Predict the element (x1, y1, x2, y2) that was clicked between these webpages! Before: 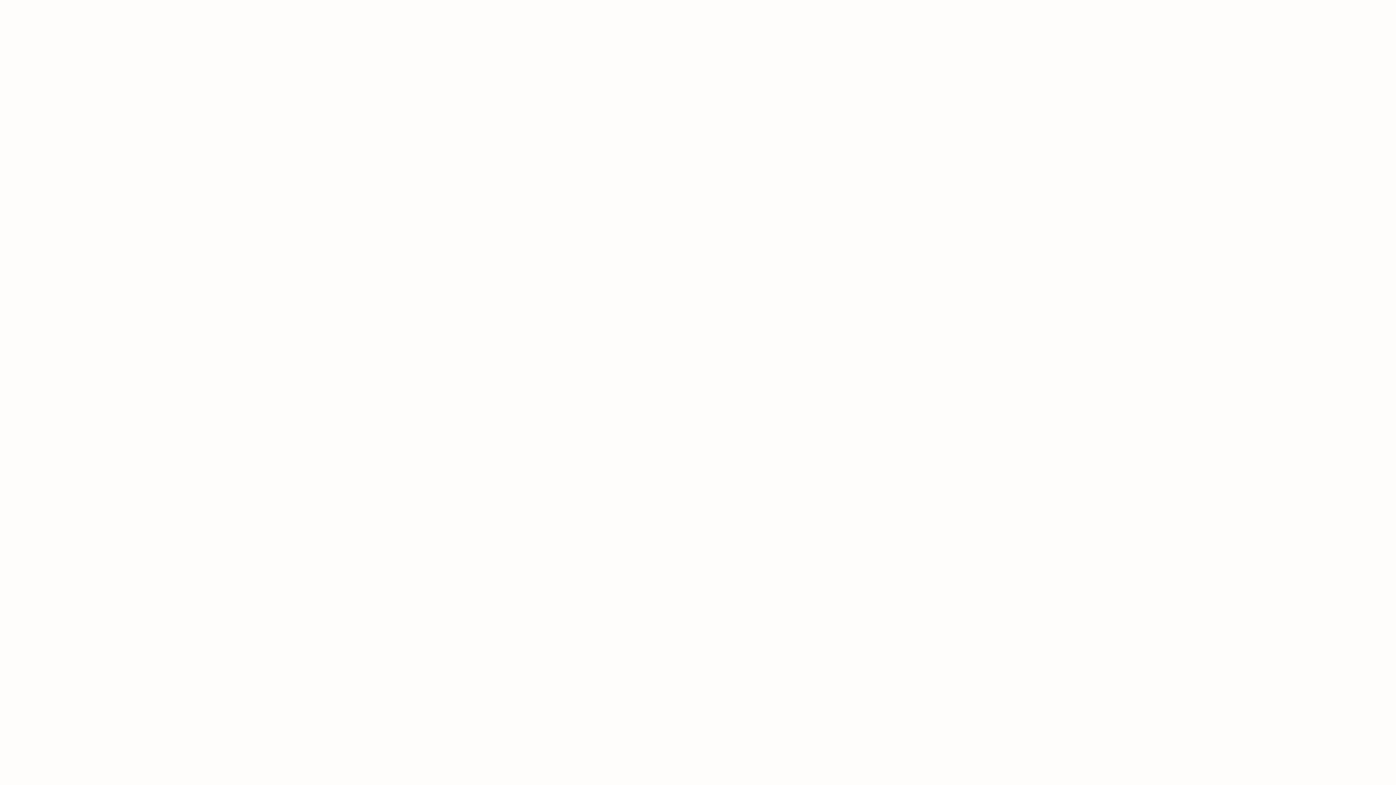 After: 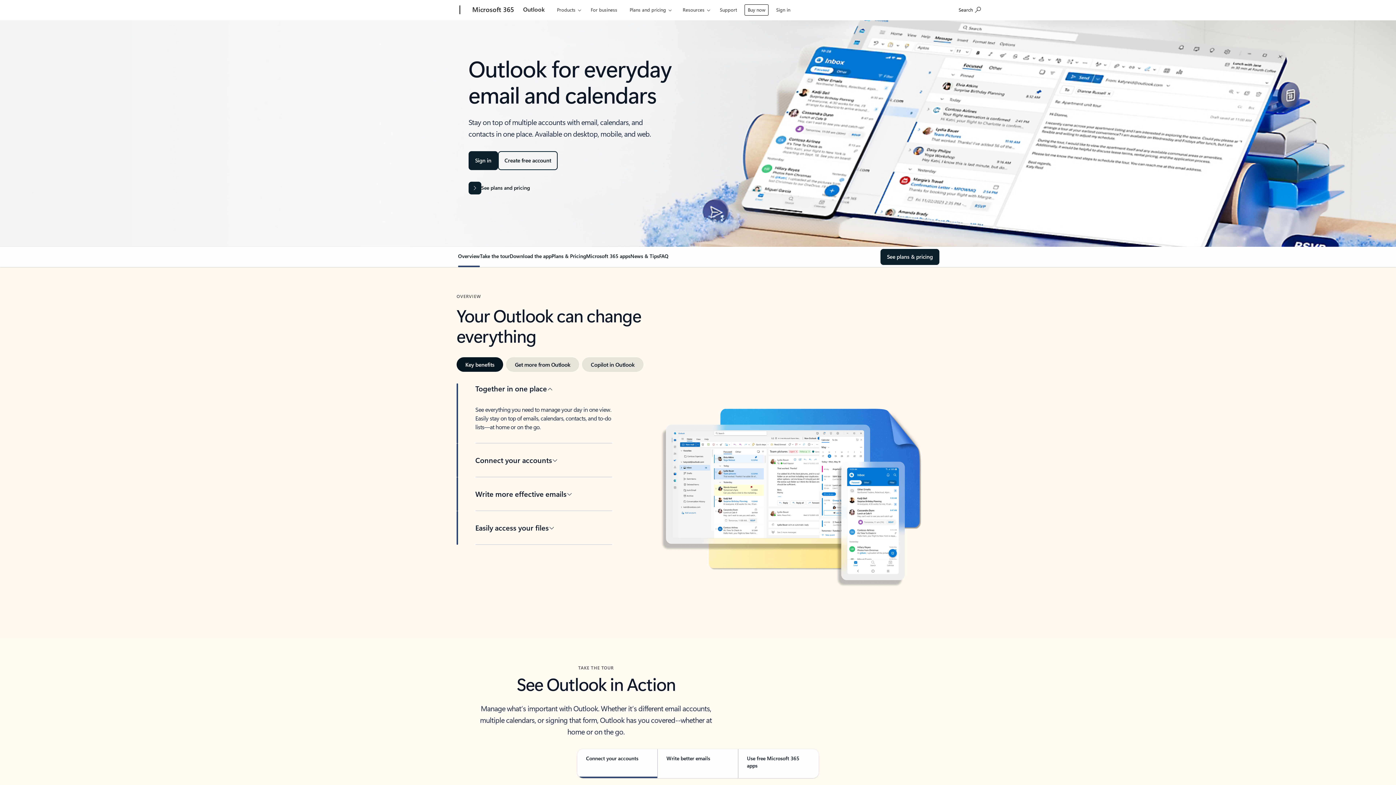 Action: bbox: (520, 1, 548, 18) label: Outlook